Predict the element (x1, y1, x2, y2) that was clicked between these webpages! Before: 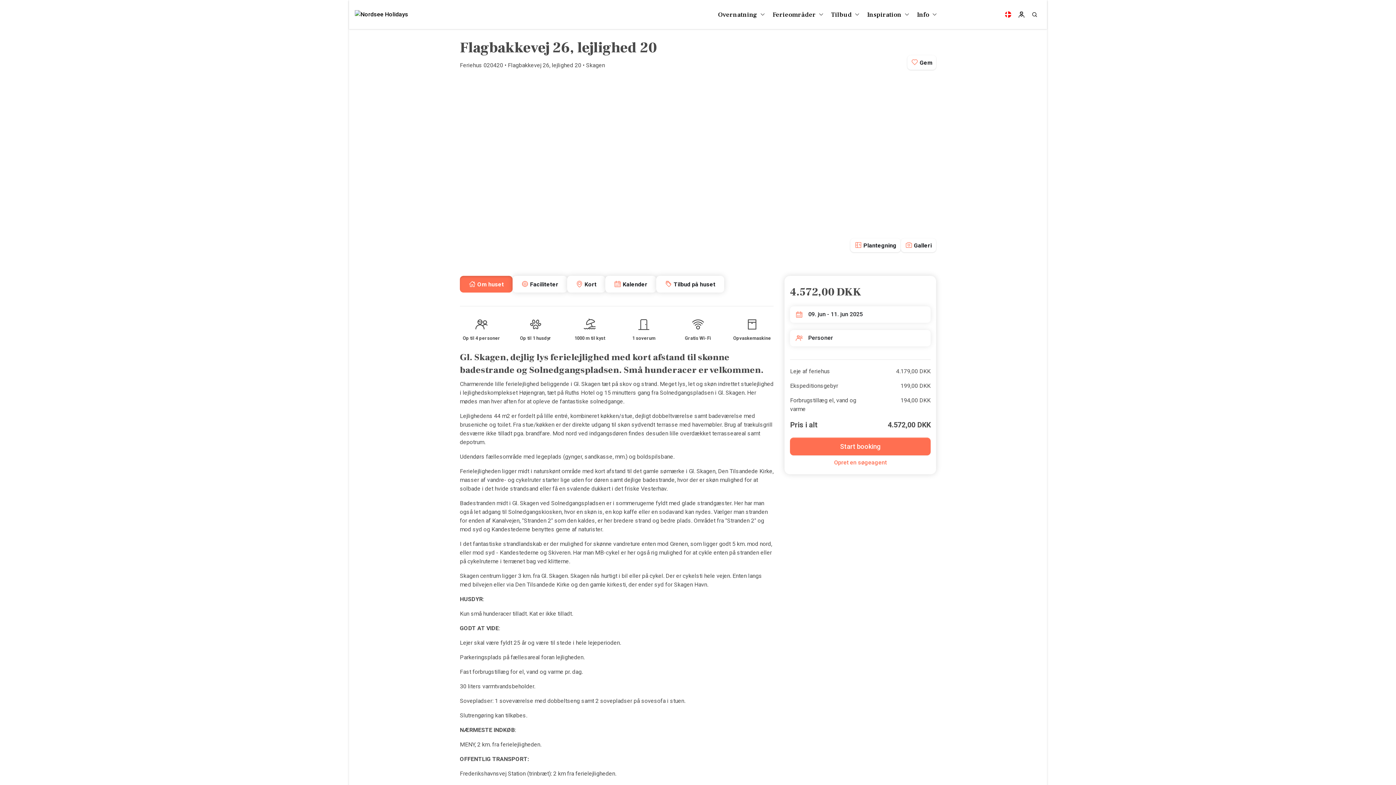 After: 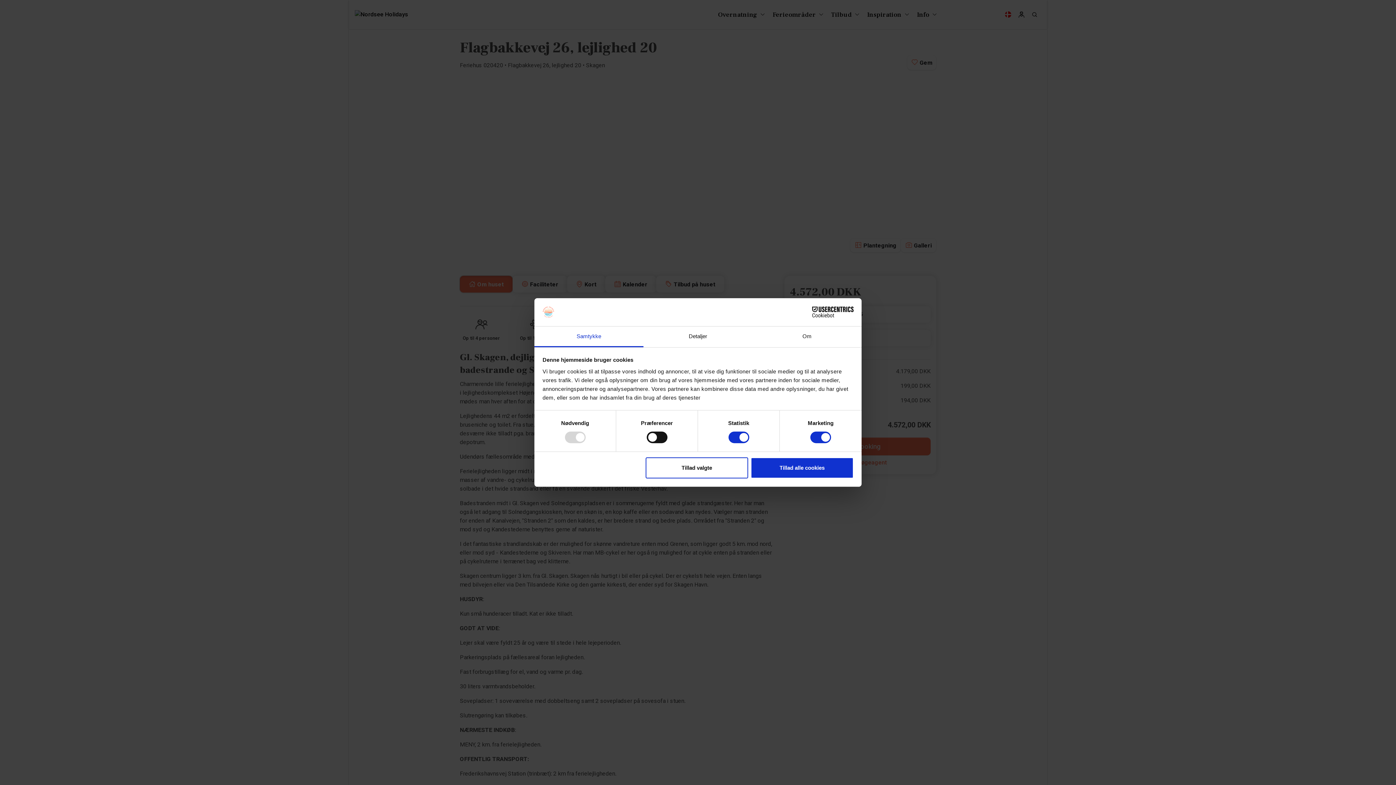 Action: bbox: (460, 276, 512, 292) label:  Om huset